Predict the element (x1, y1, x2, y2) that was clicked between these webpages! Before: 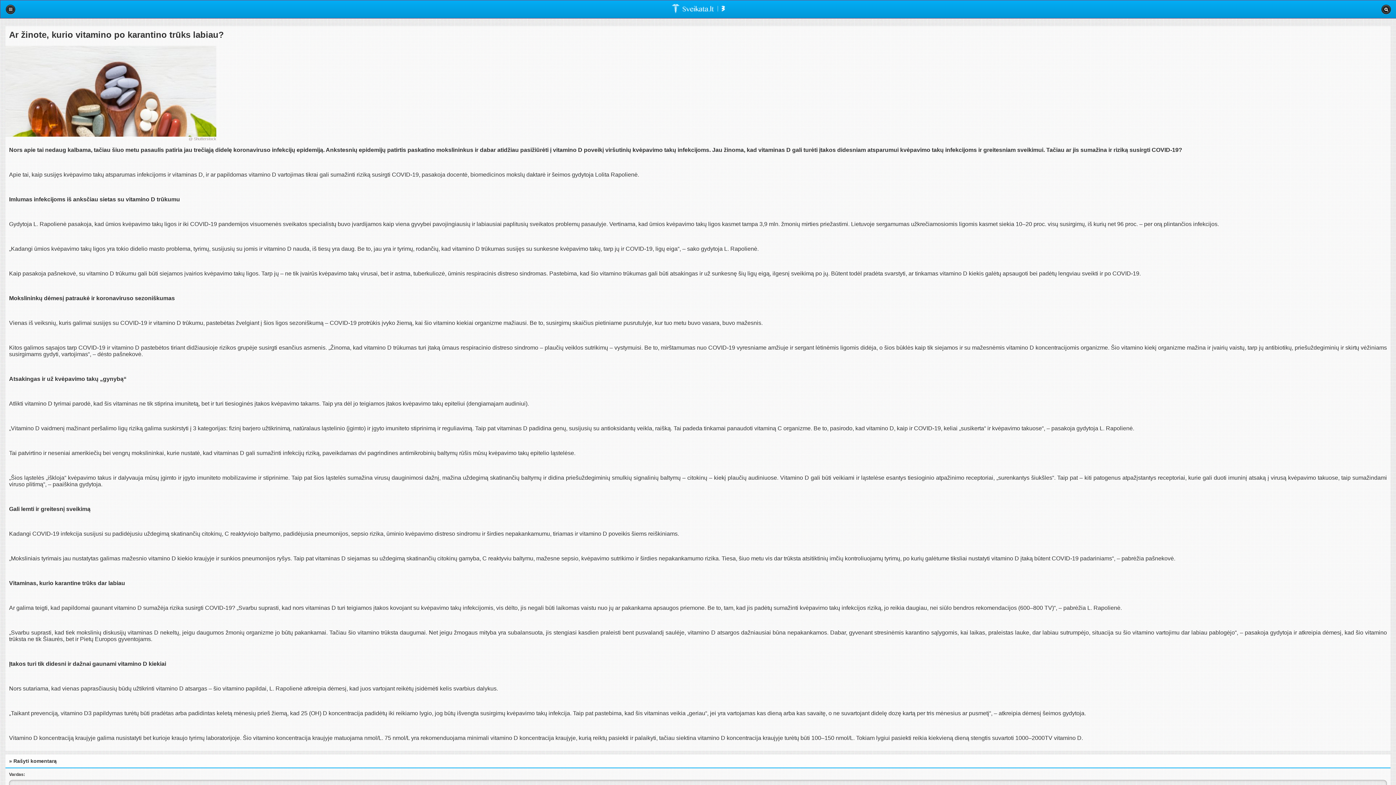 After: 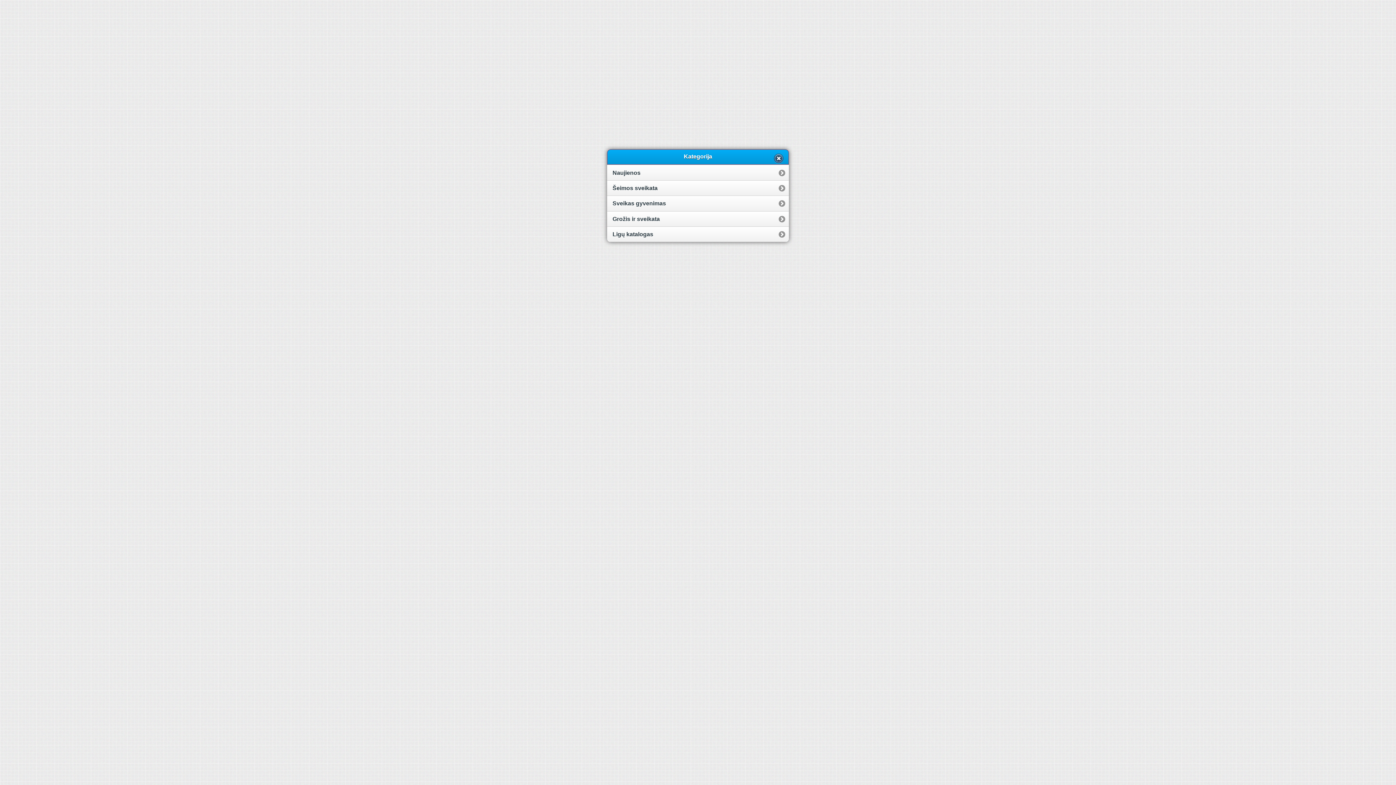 Action: label: Kategorijos
  bbox: (5, 4, 15, 14)